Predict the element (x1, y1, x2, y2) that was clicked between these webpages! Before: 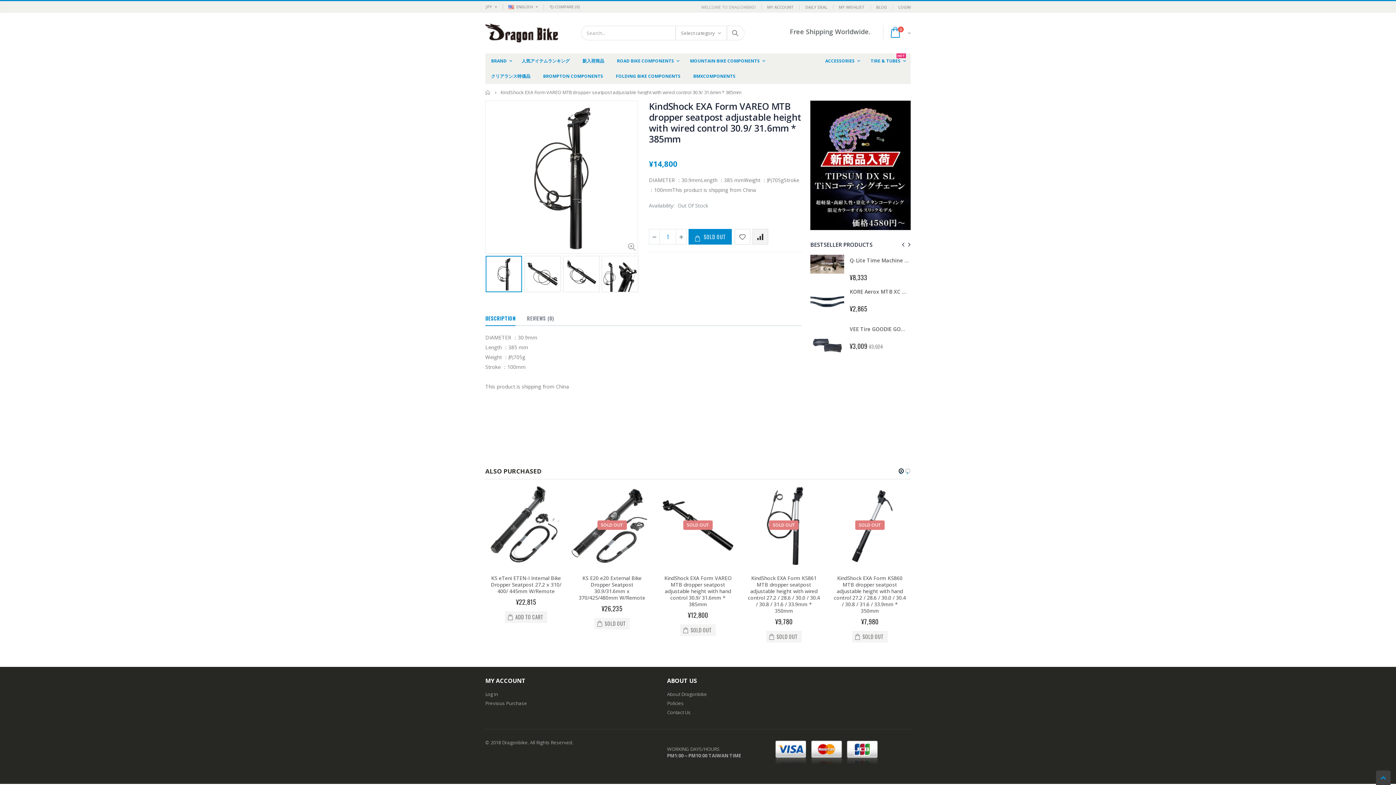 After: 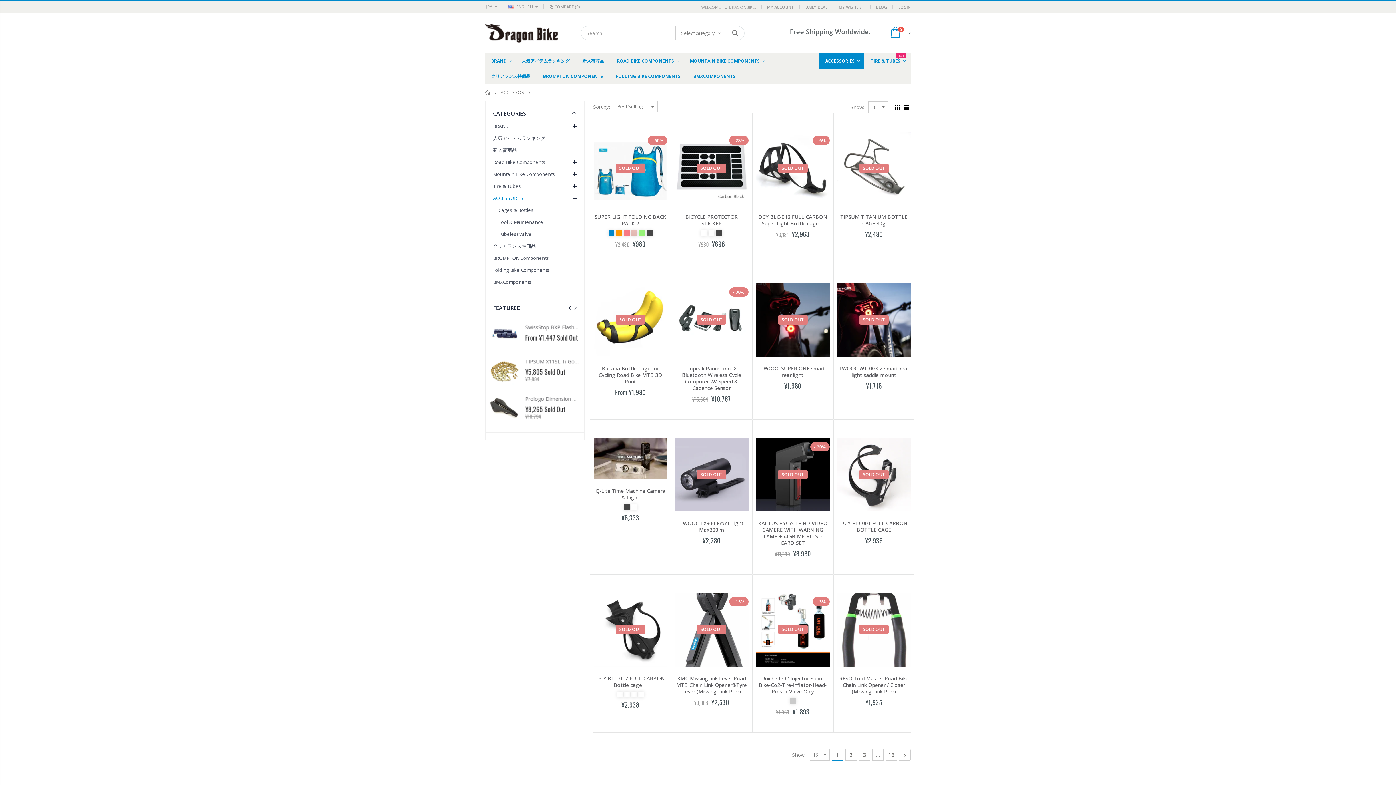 Action: bbox: (819, 53, 864, 68) label: ACCESSORIES